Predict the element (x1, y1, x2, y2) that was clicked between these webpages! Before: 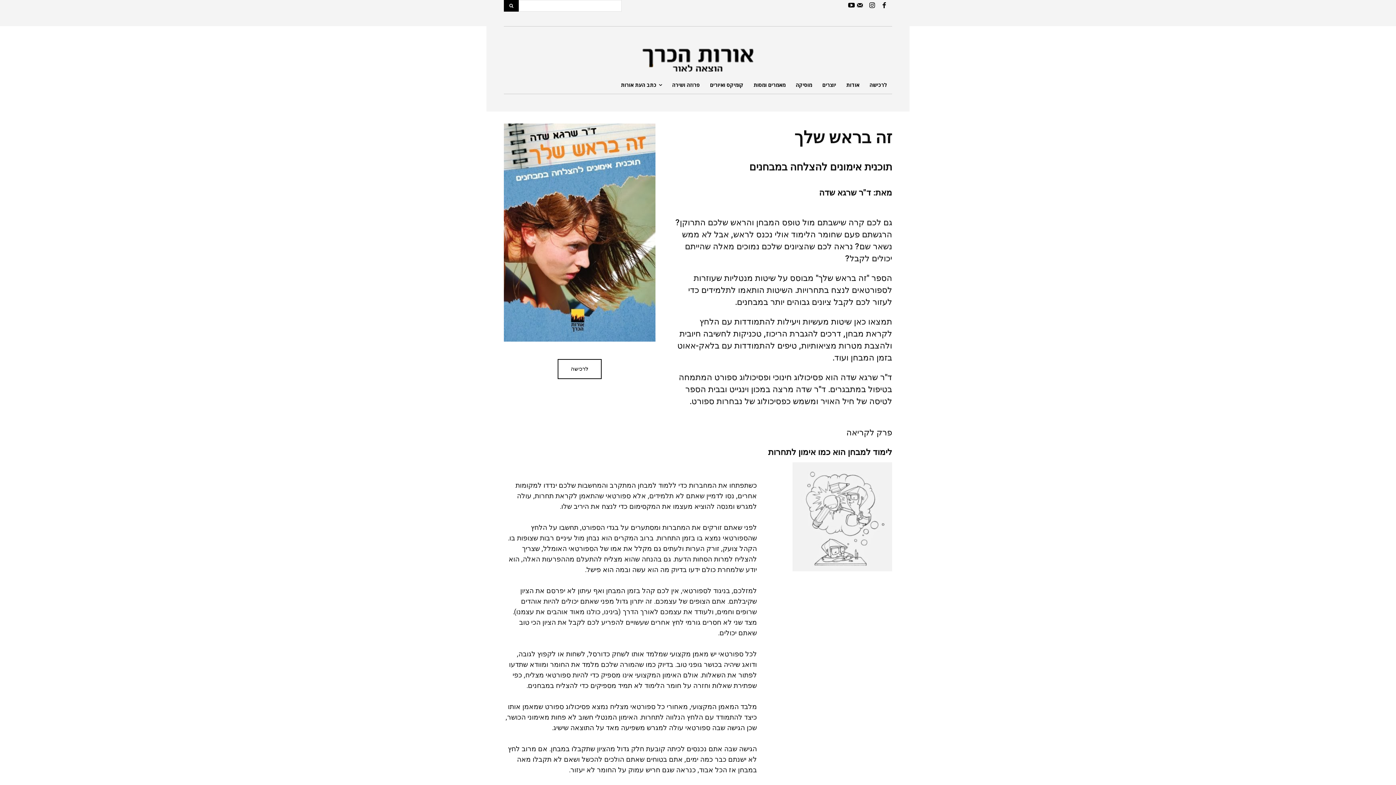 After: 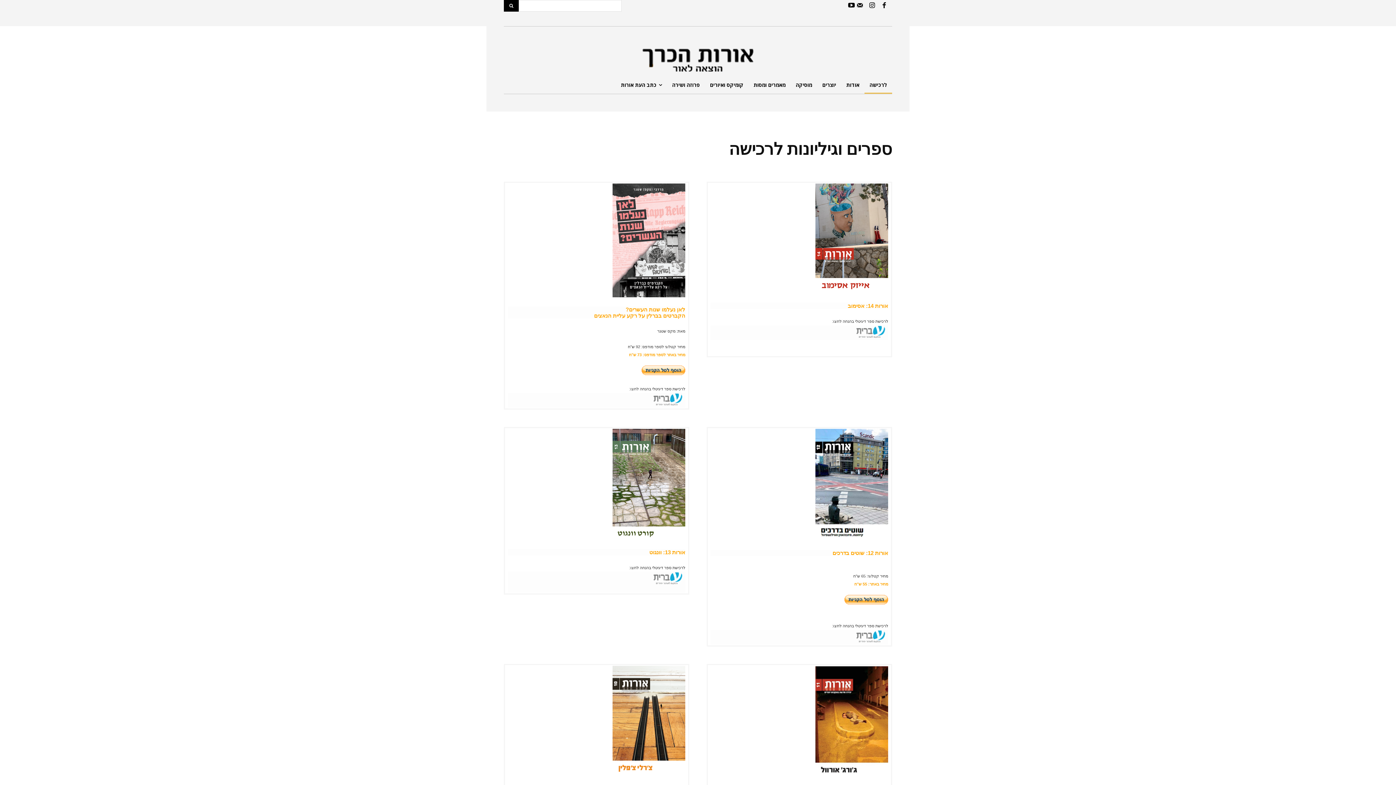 Action: label: לרכישה bbox: (864, 76, 892, 93)